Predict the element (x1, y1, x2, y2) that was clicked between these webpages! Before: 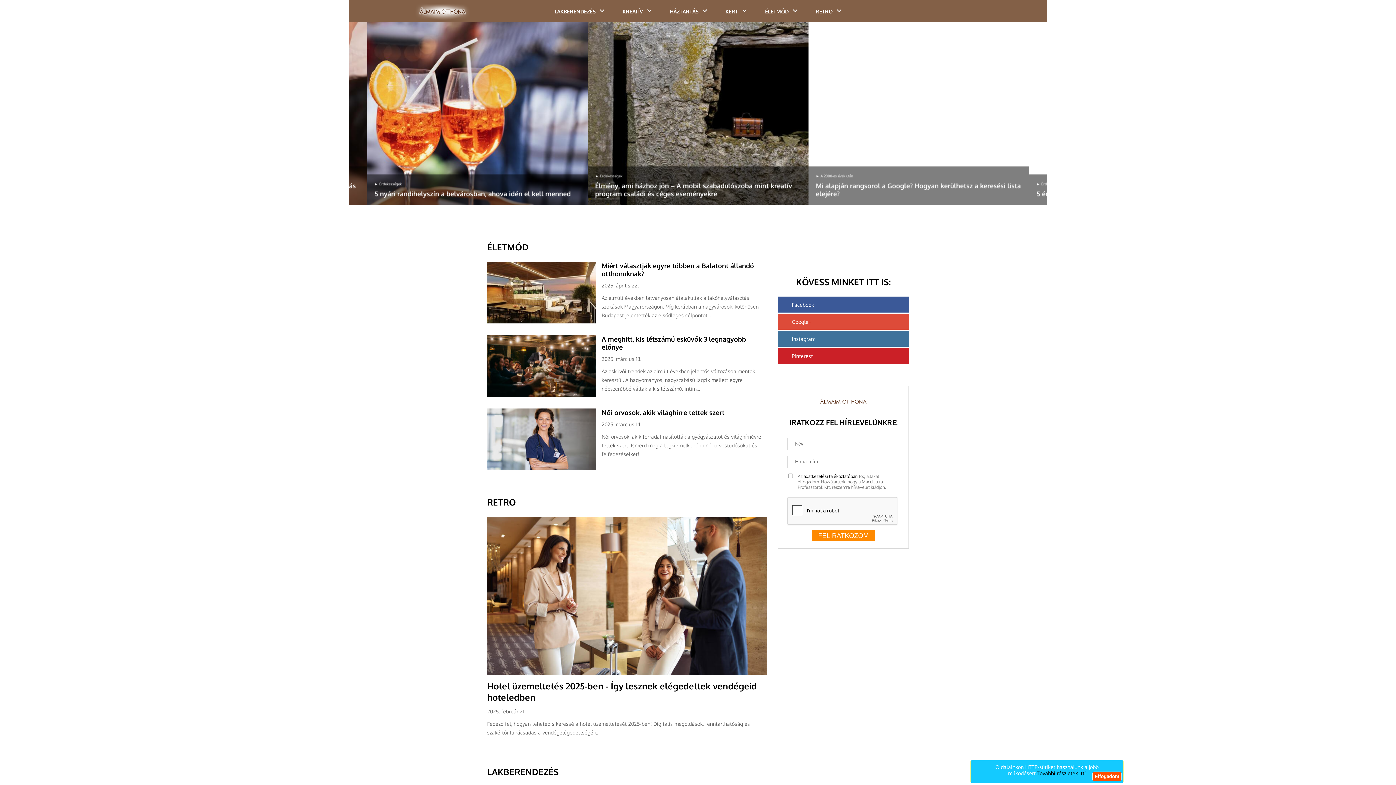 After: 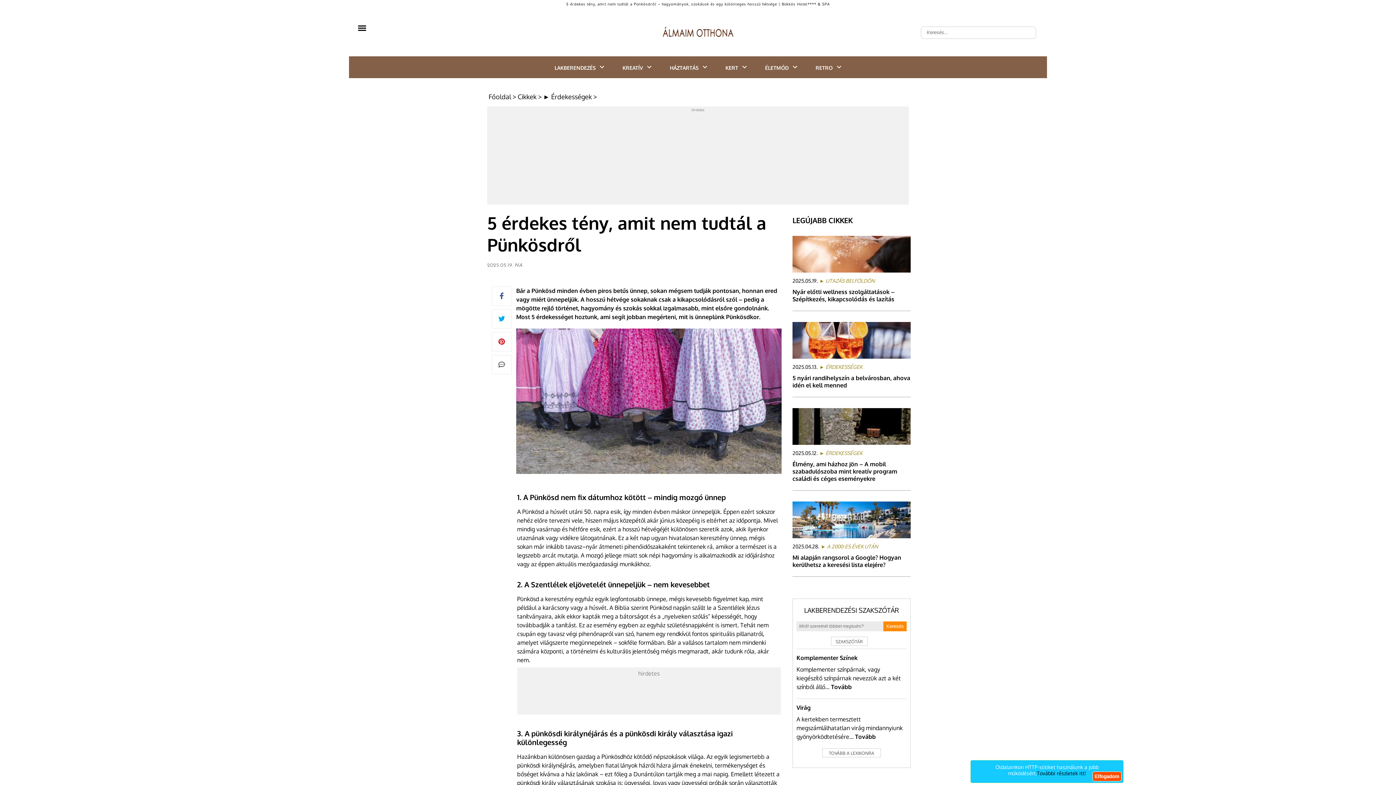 Action: bbox: (595, 189, 736, 197) label: 5 érdekes tény, amit nem tudtál a Pünkösdről